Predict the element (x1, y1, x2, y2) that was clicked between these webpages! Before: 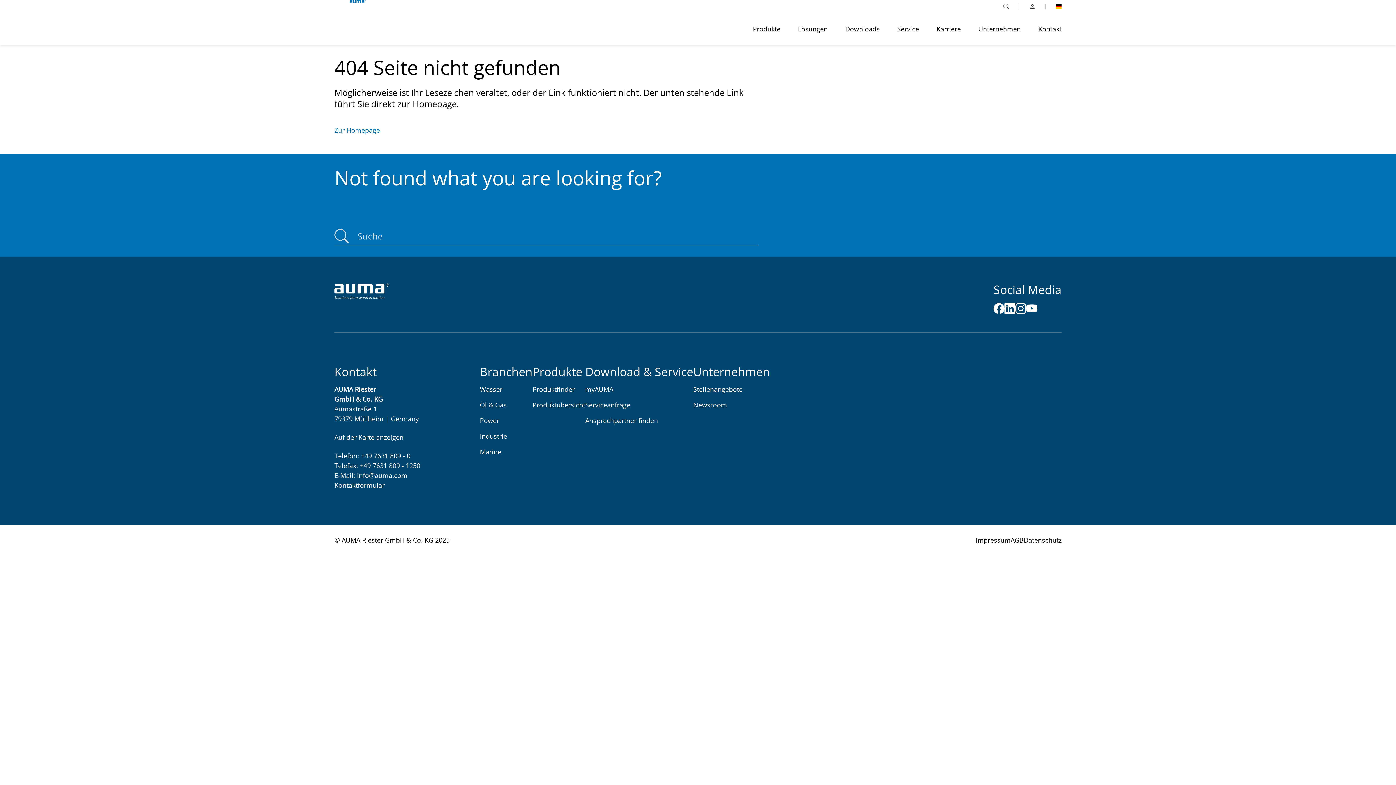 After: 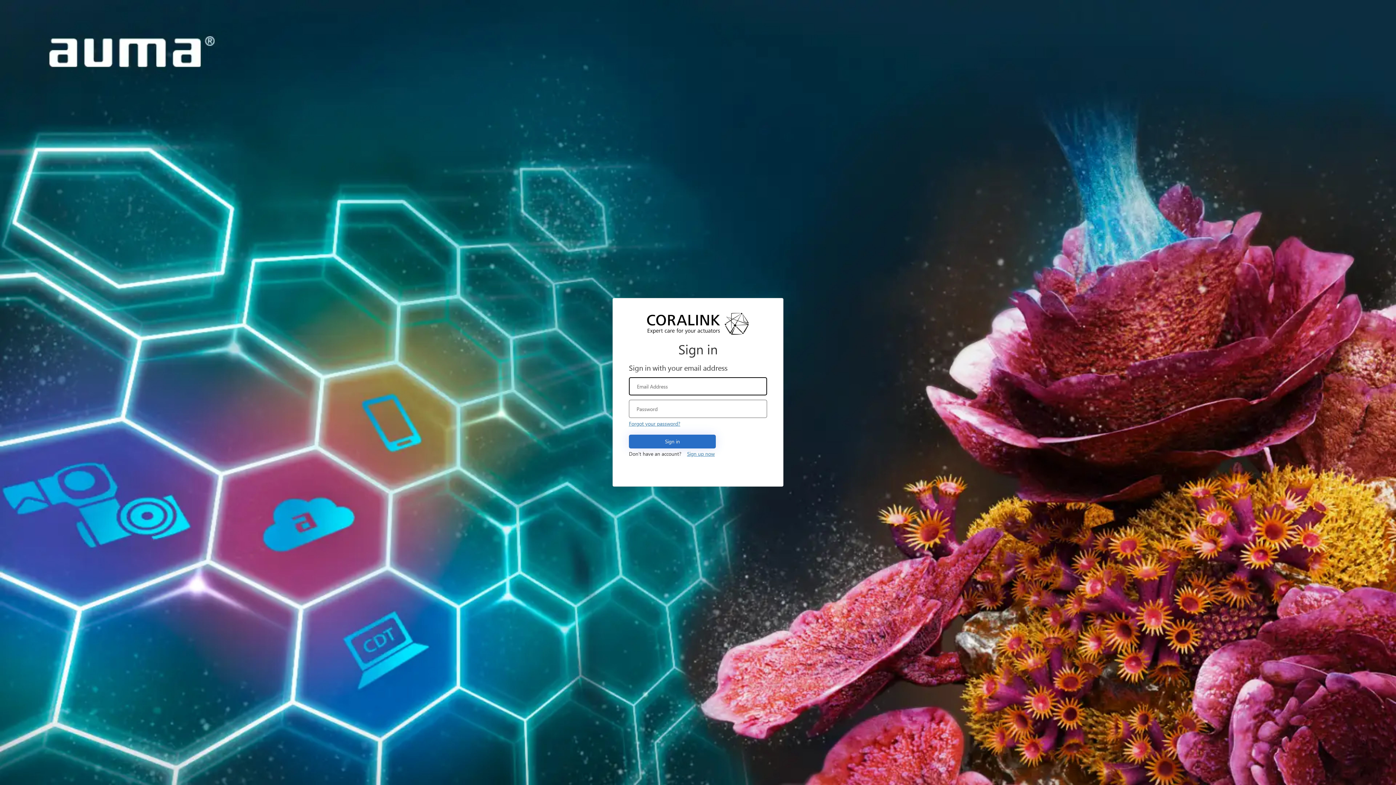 Action: bbox: (1026, 0, 1039, 13)